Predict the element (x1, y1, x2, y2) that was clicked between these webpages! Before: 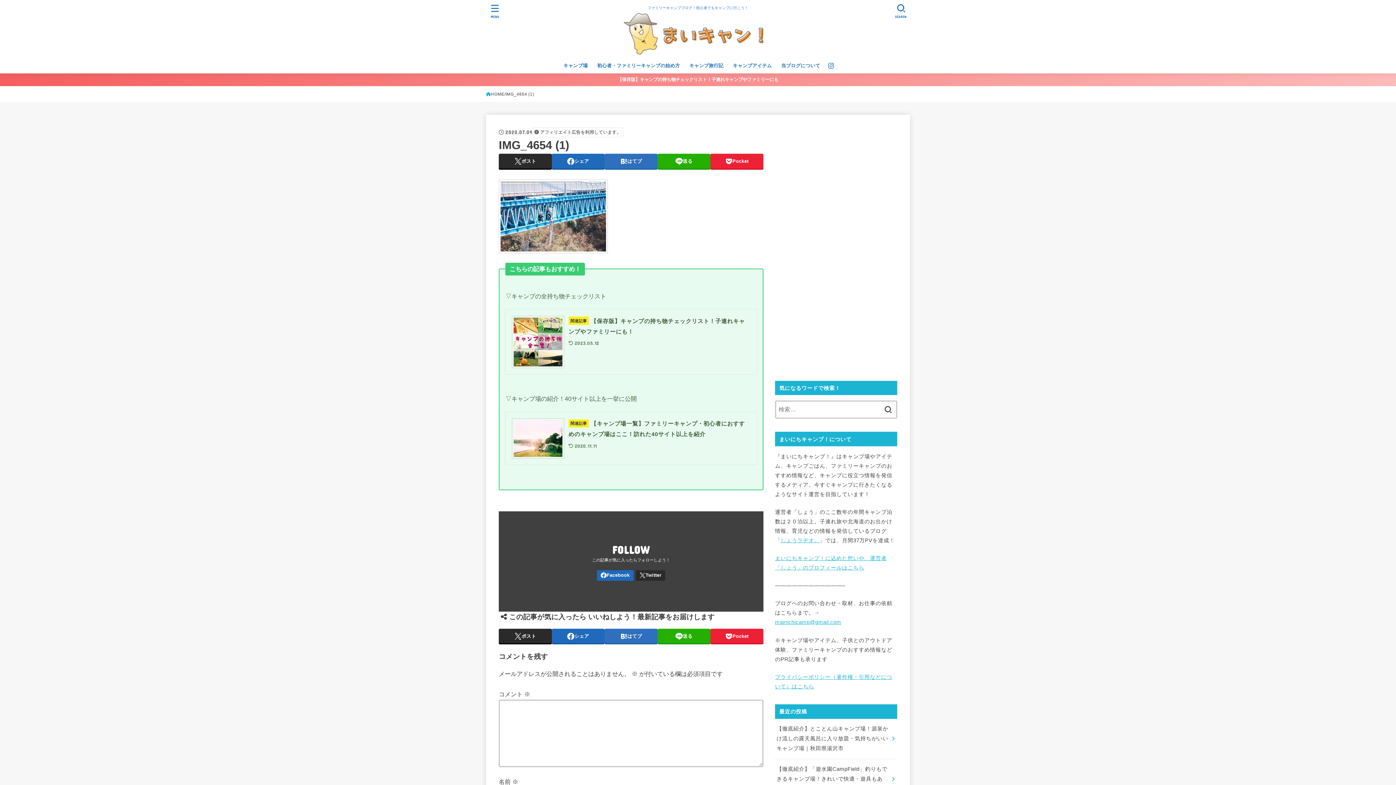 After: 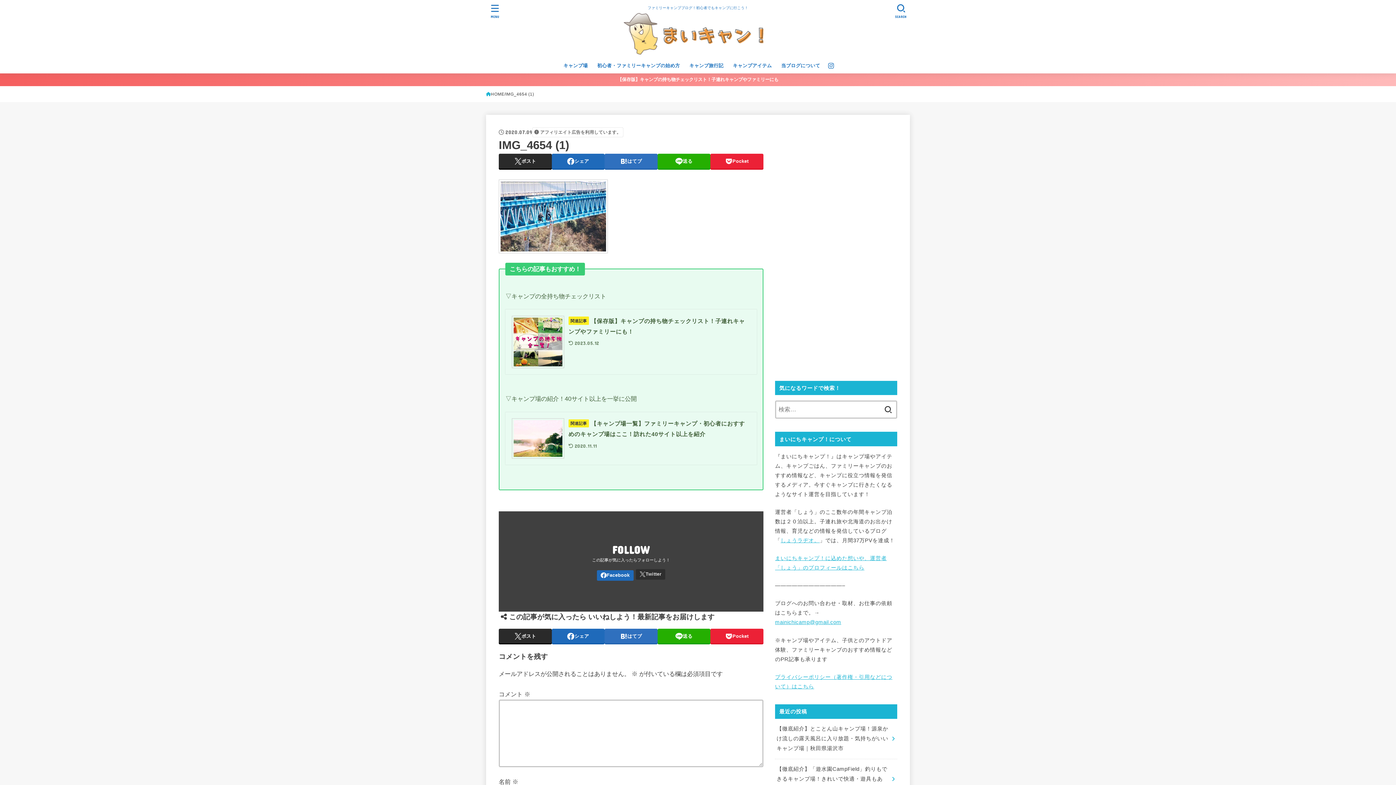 Action: bbox: (635, 570, 665, 580) label: Twitter